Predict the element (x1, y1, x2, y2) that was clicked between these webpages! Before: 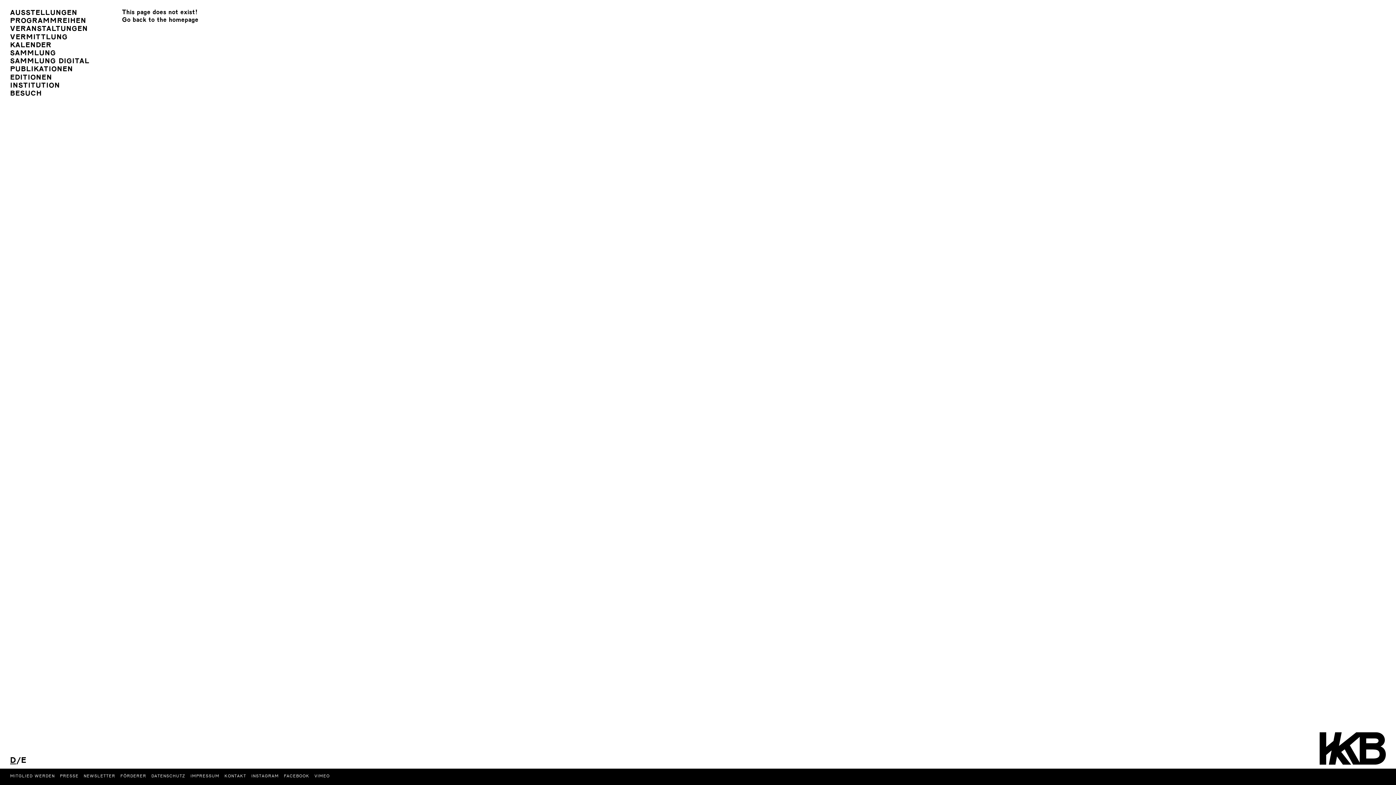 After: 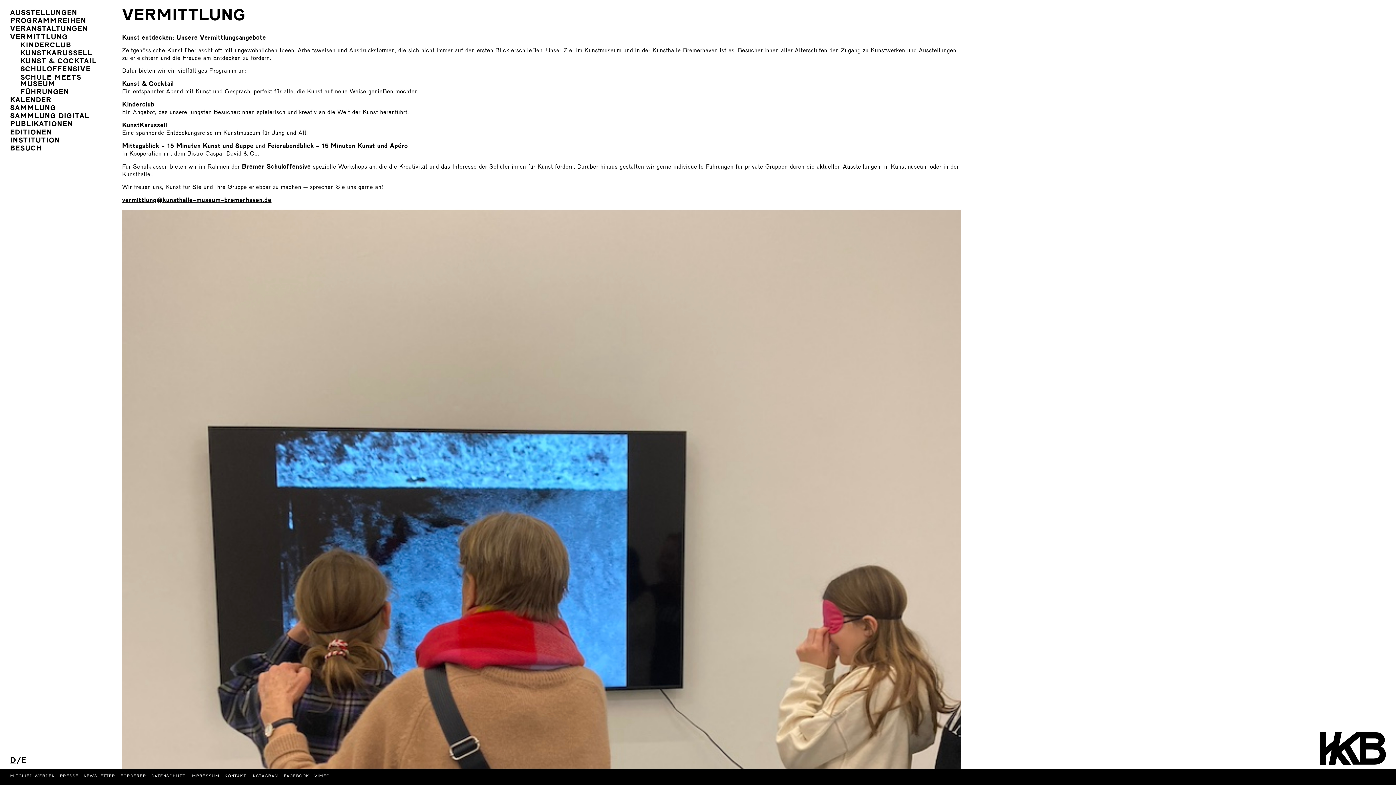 Action: label: VERMITTLUNG bbox: (10, 34, 96, 40)